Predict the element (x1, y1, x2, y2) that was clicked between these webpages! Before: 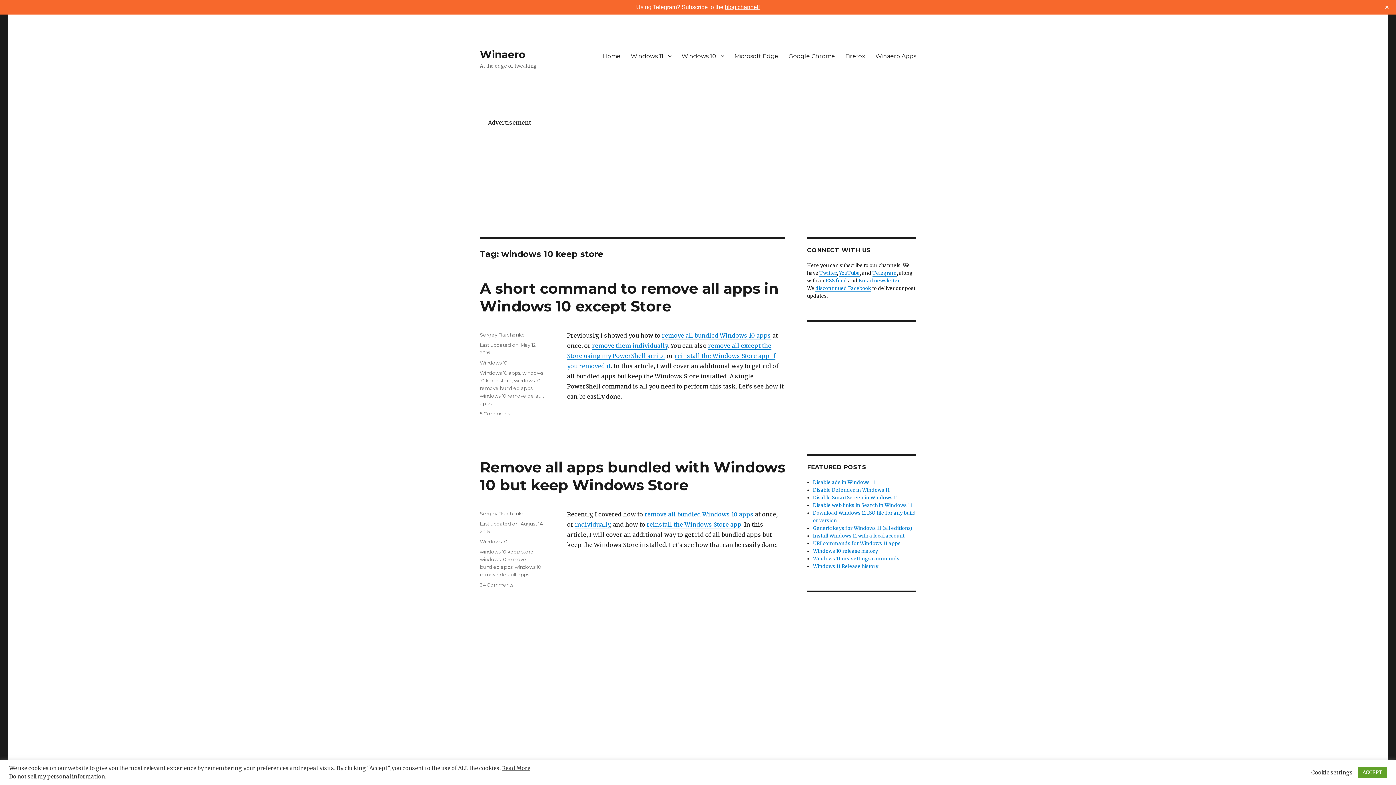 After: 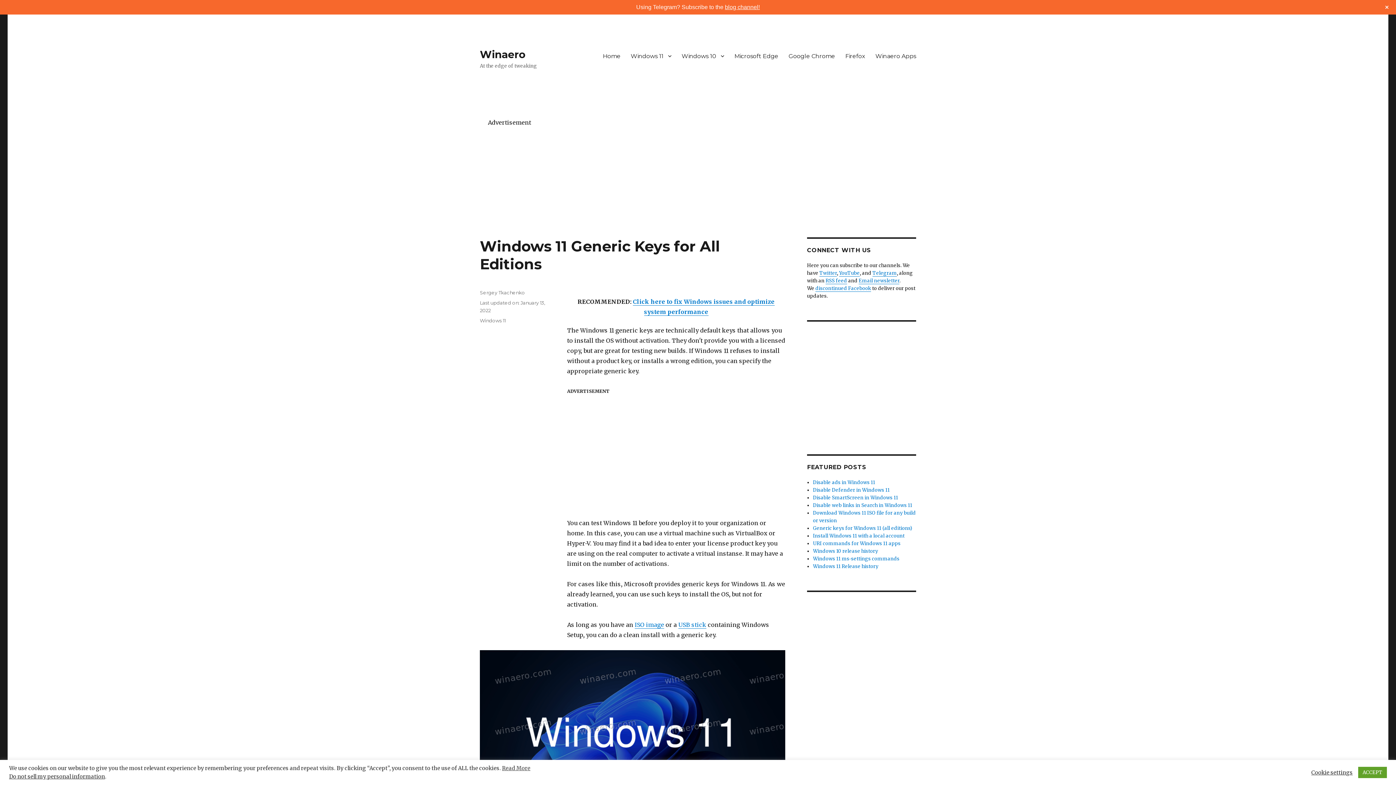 Action: bbox: (813, 525, 912, 531) label: Generic keys for Windows 11 (all editions)